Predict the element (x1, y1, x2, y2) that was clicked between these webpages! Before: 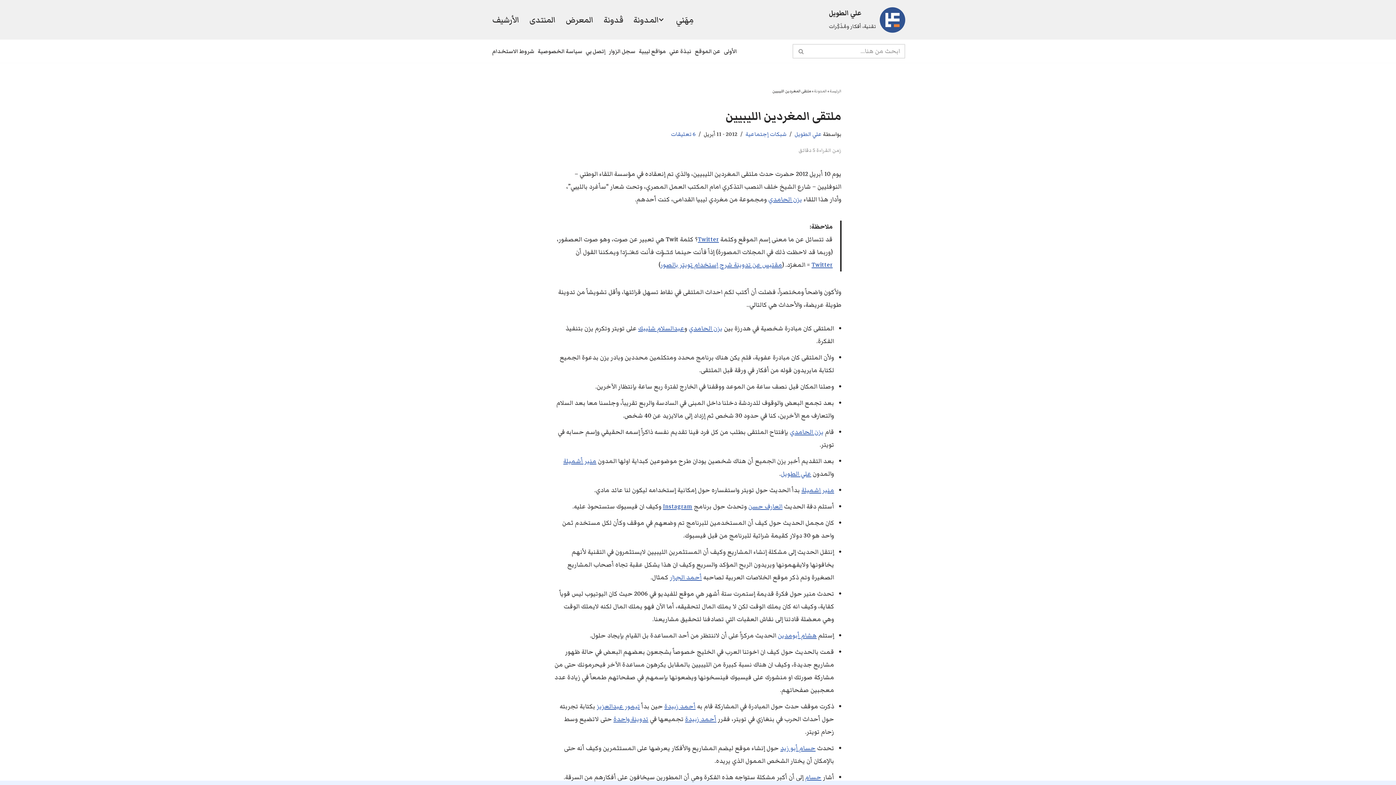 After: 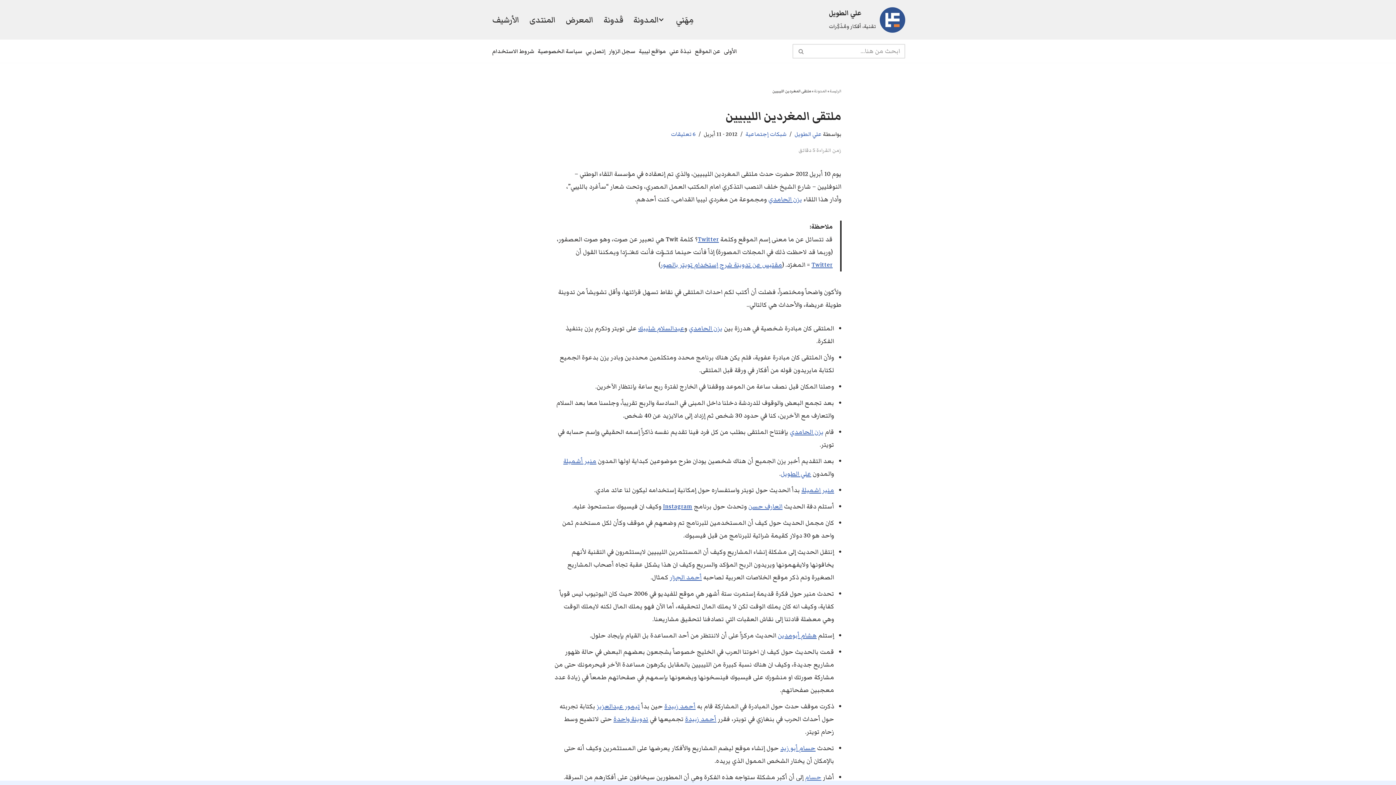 Action: label: حسام bbox: (805, 773, 821, 782)